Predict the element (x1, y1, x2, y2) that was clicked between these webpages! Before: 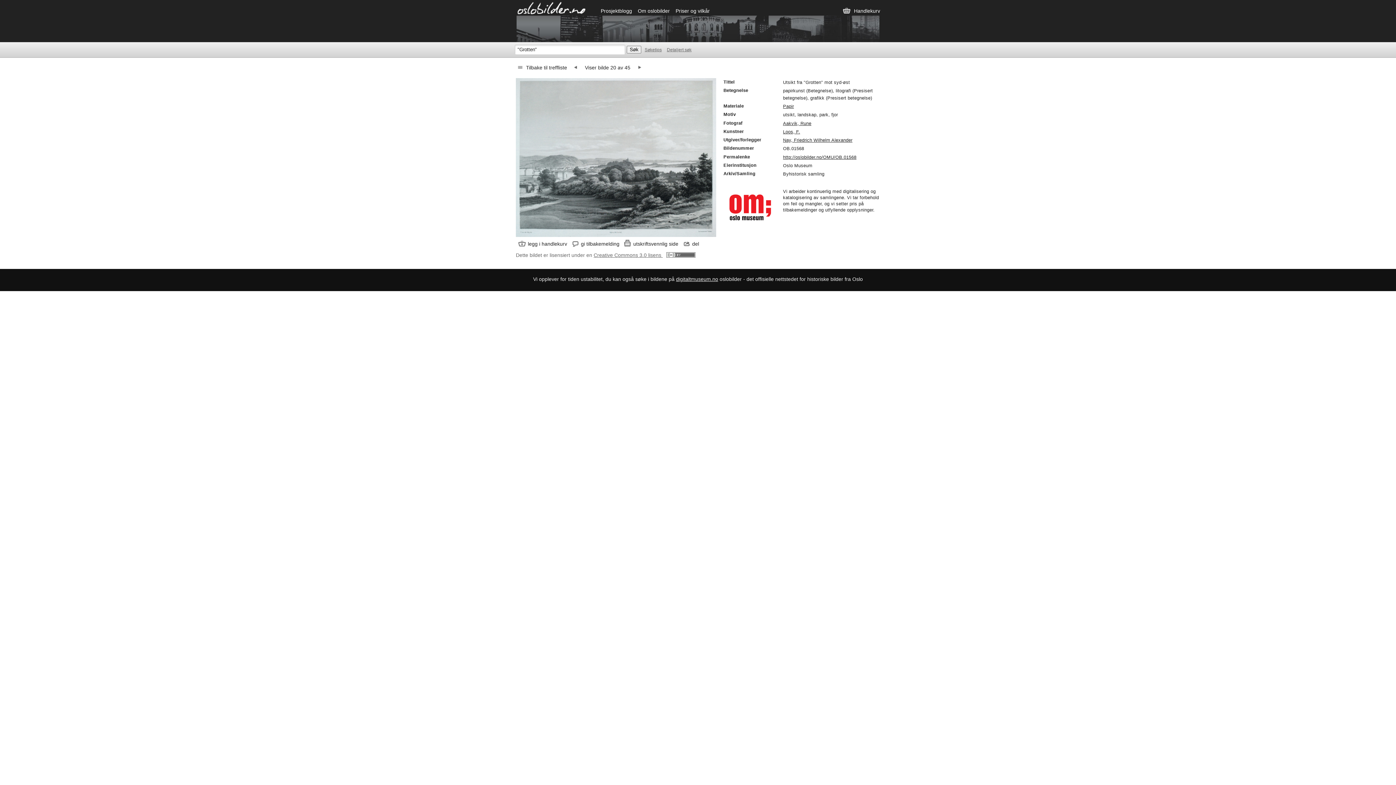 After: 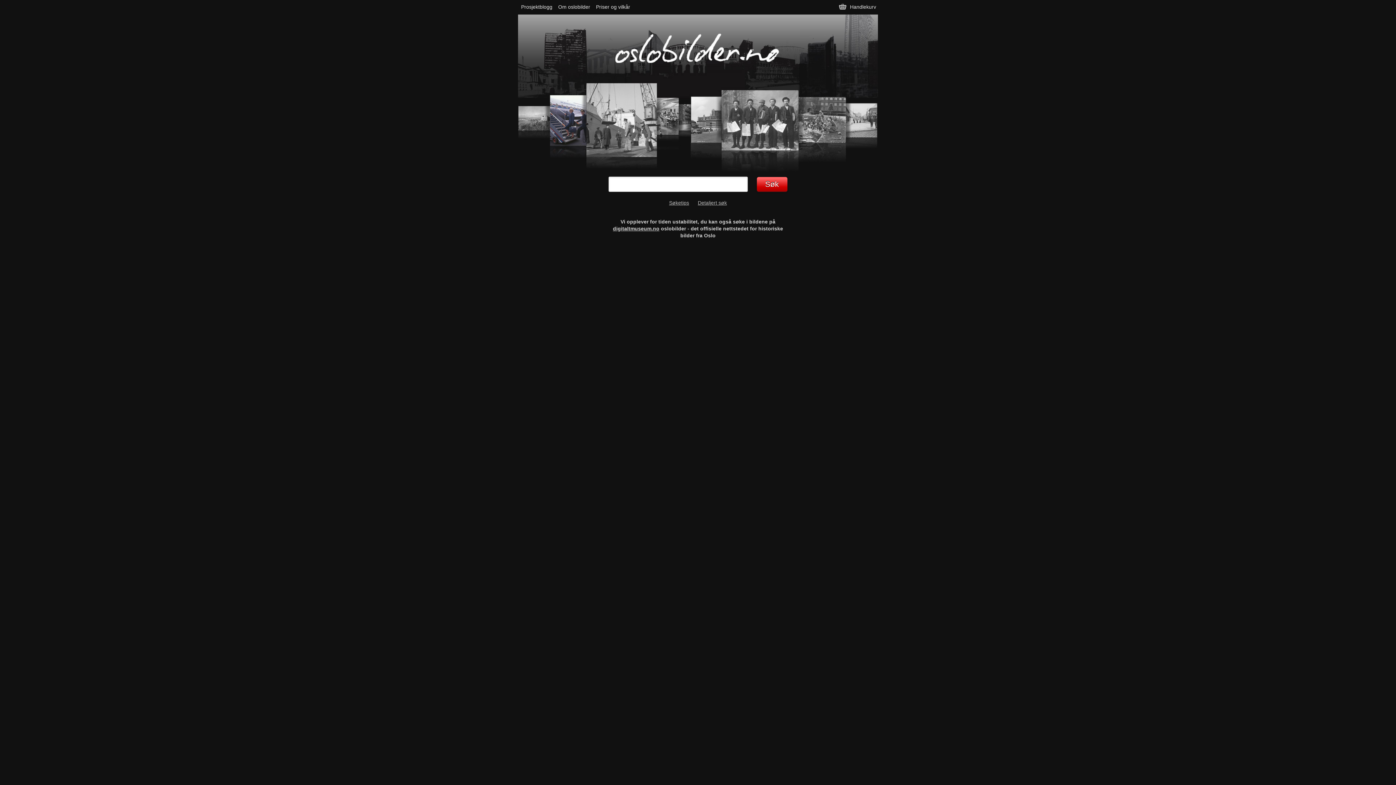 Action: bbox: (514, 0, 588, 15) label: Oslobilder.no